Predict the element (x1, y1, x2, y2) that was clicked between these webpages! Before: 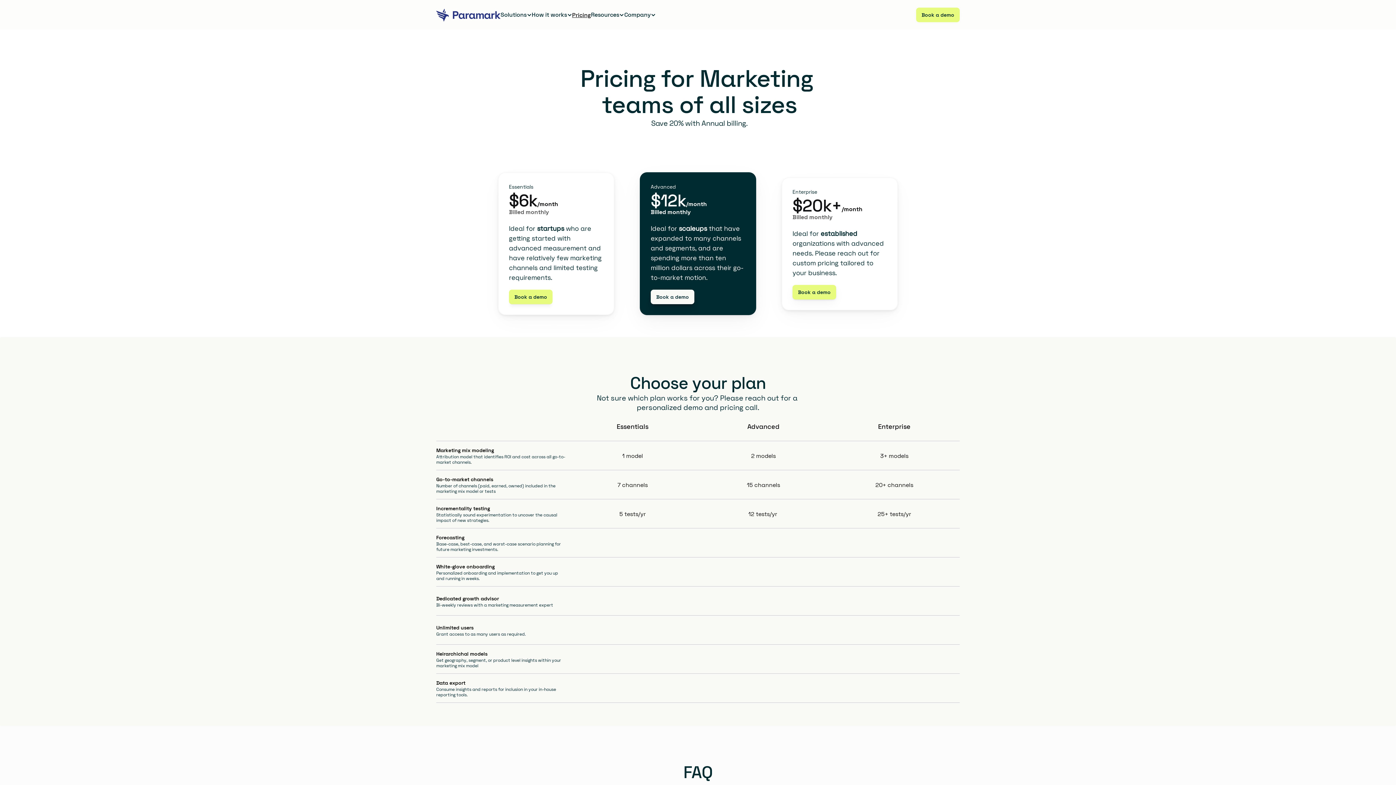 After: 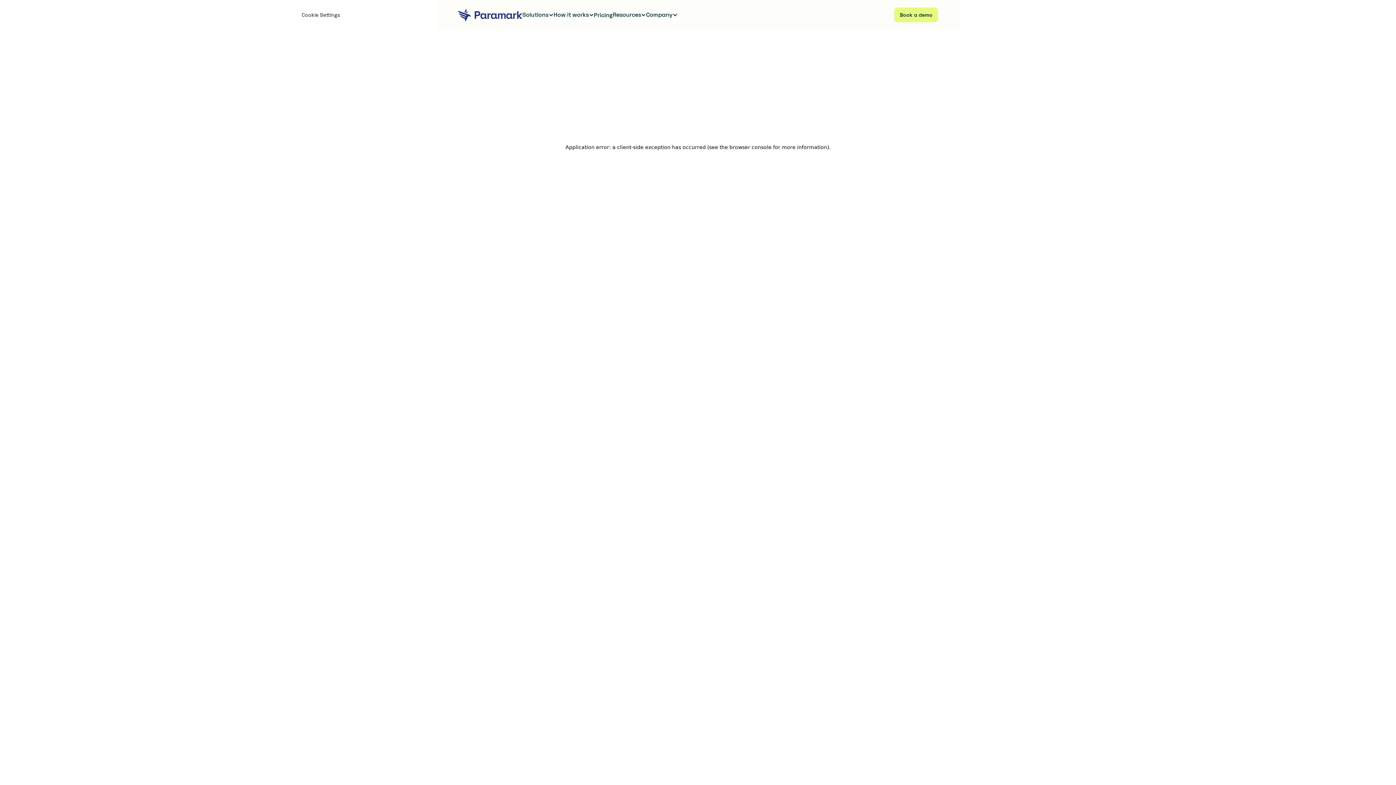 Action: label: Book a demo bbox: (509, 289, 552, 304)